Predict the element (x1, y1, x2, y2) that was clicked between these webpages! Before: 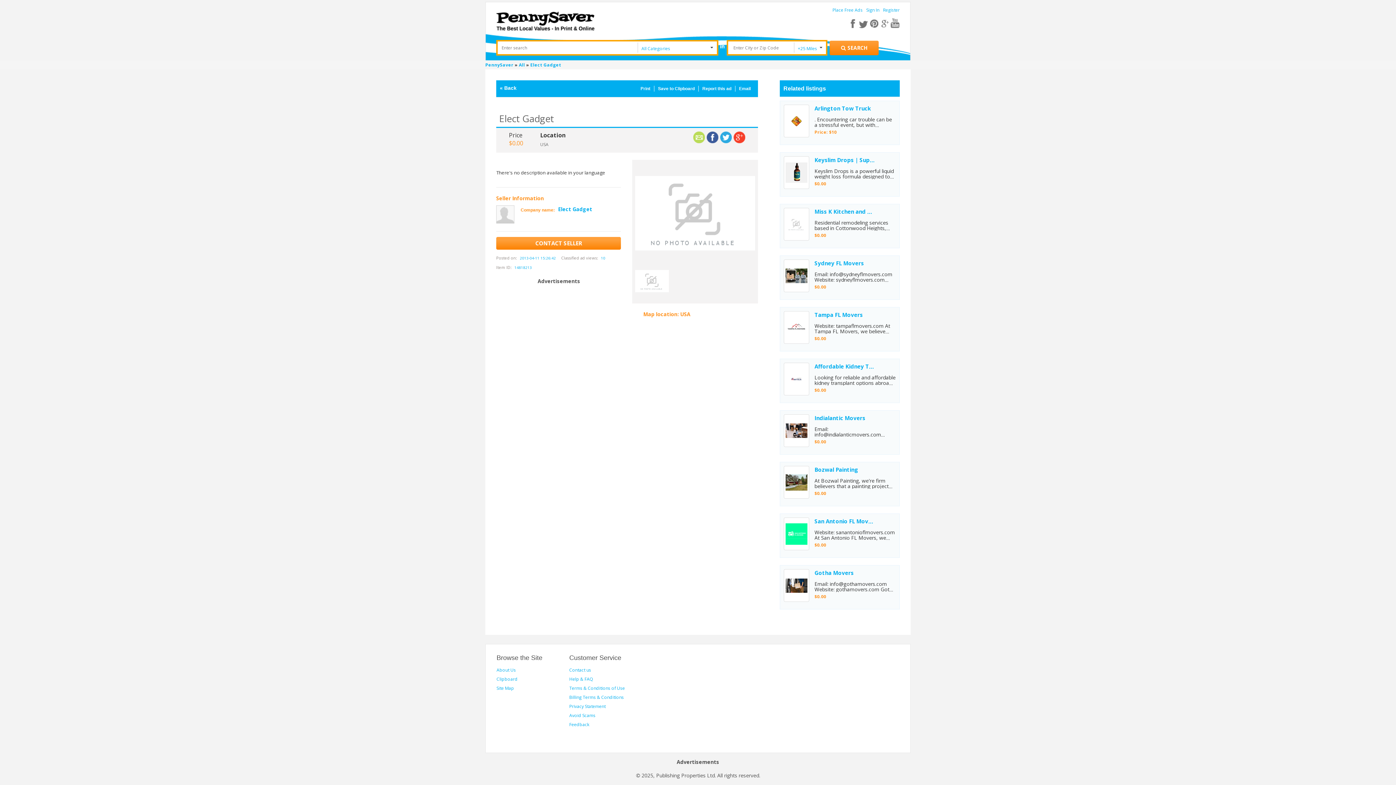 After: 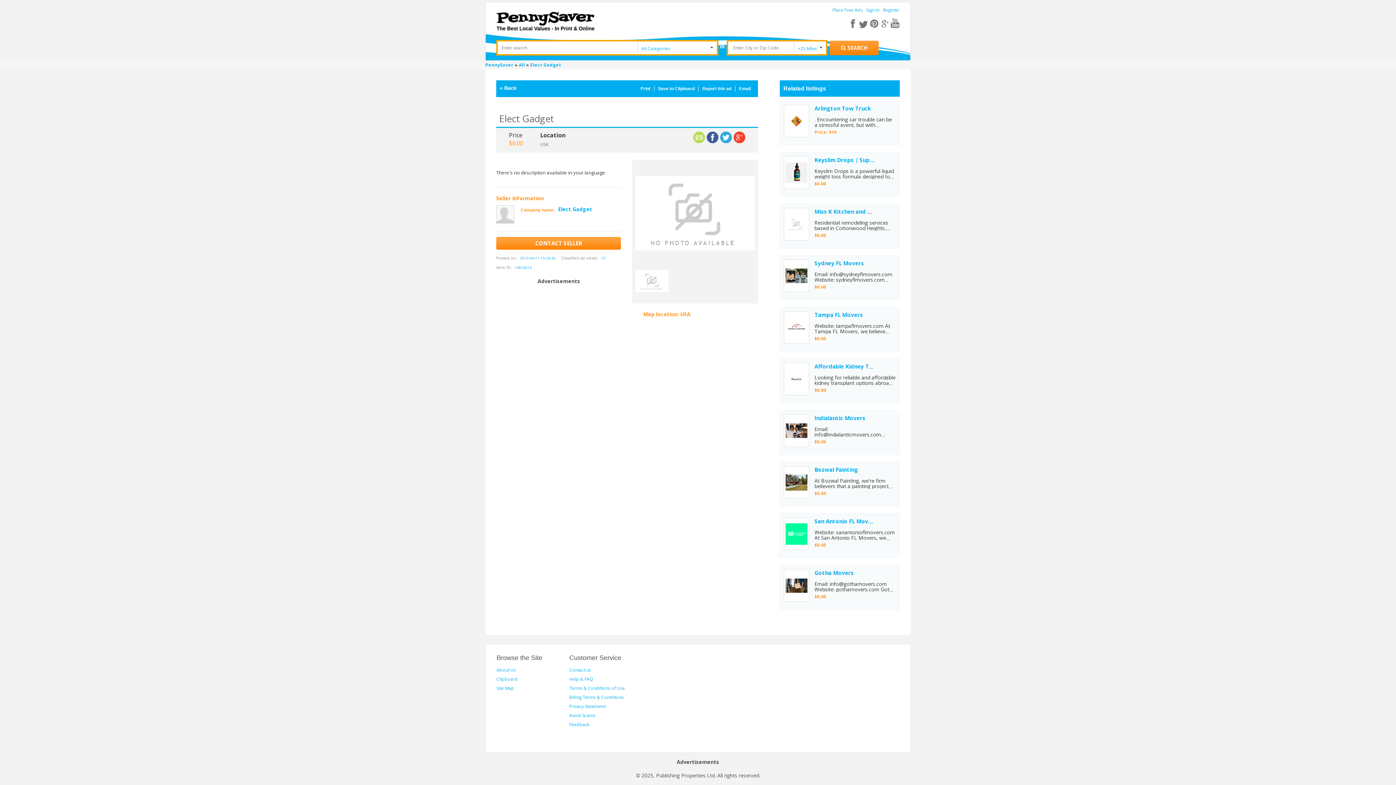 Action: label: youtube bbox: (890, 18, 900, 28)